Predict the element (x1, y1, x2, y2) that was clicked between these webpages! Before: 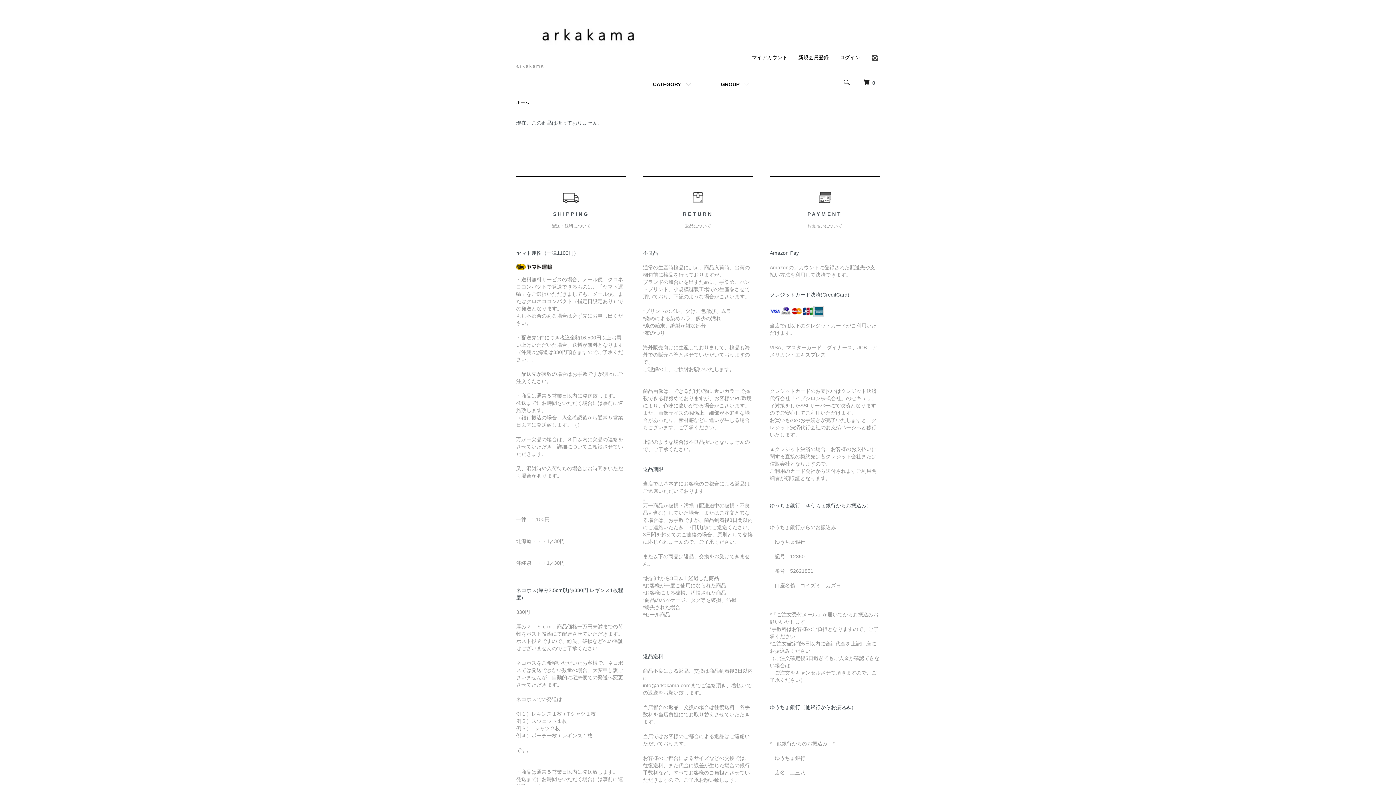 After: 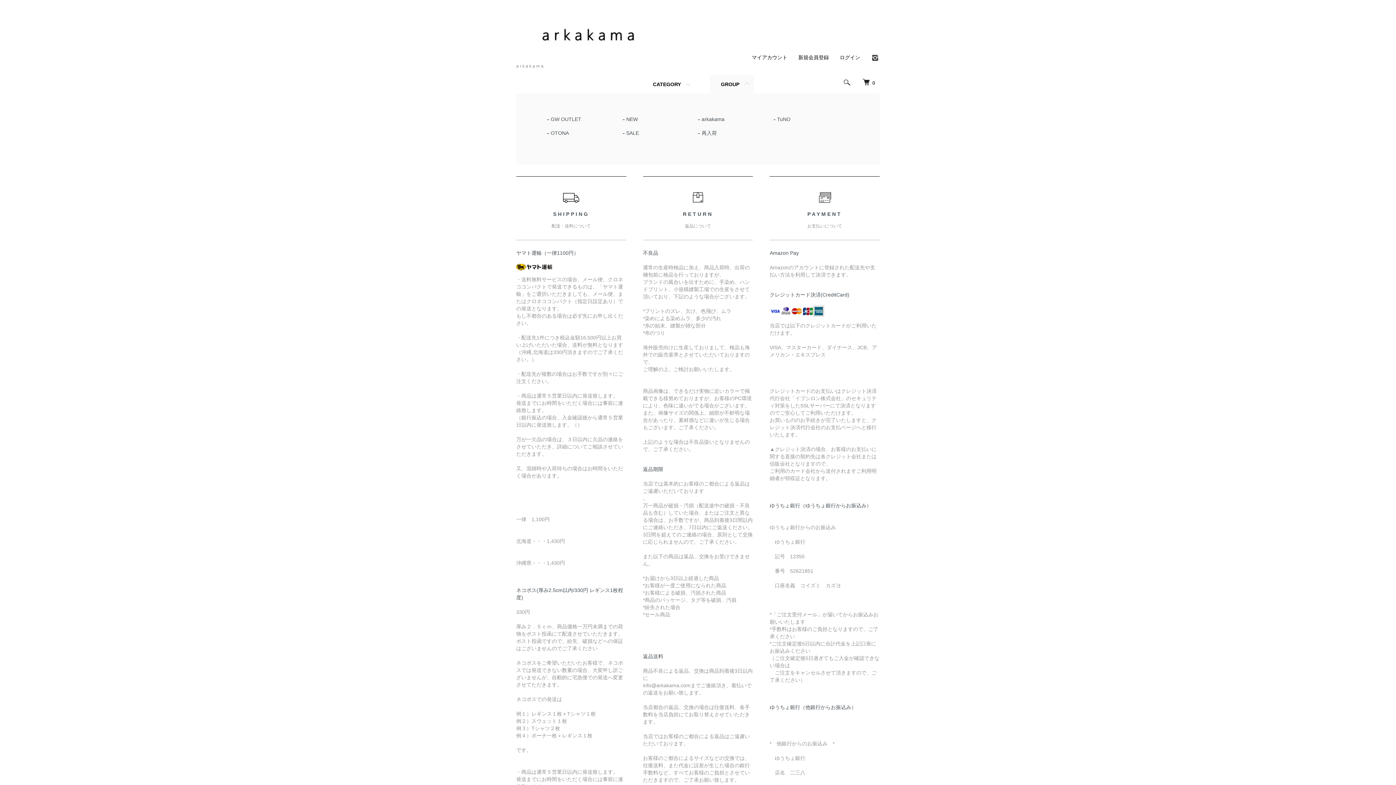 Action: label: GROUP bbox: (710, 75, 754, 93)